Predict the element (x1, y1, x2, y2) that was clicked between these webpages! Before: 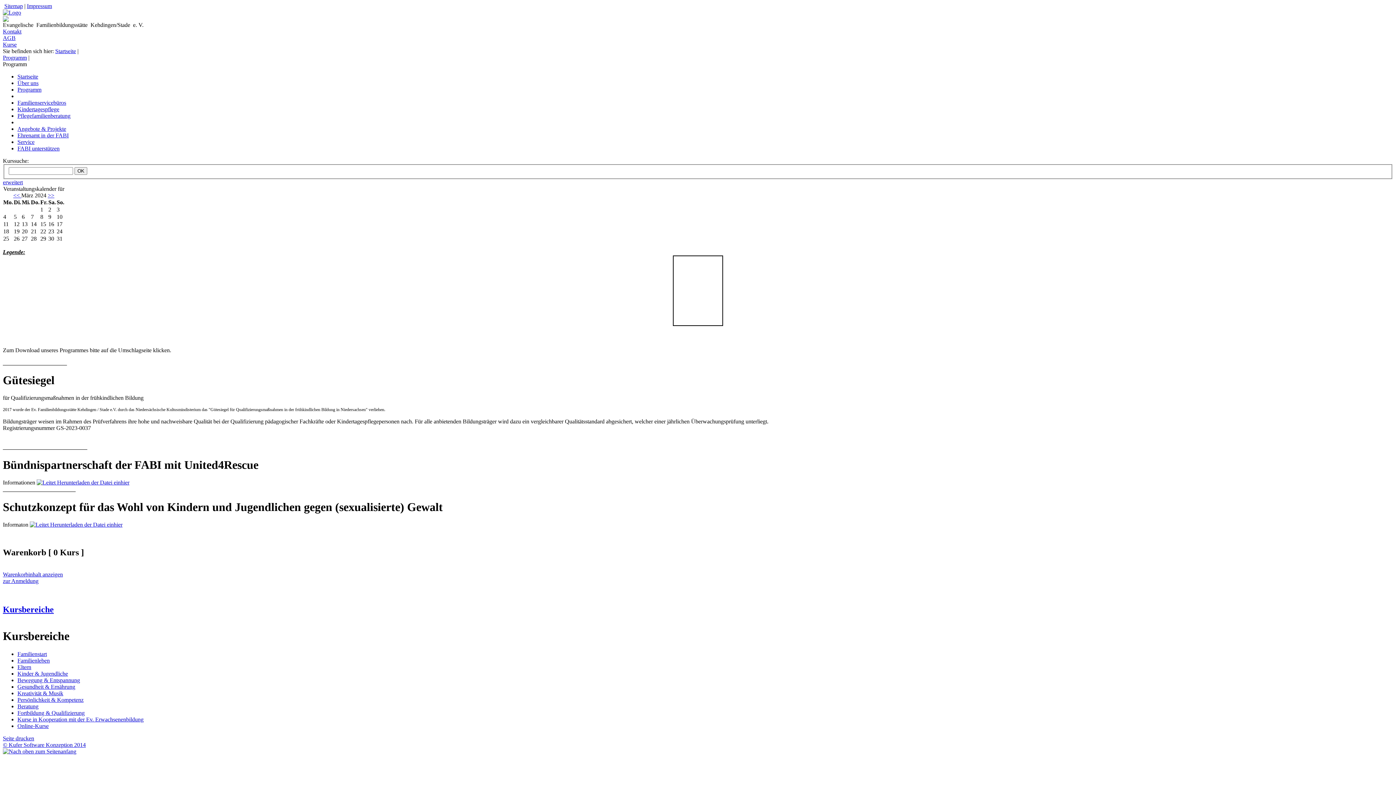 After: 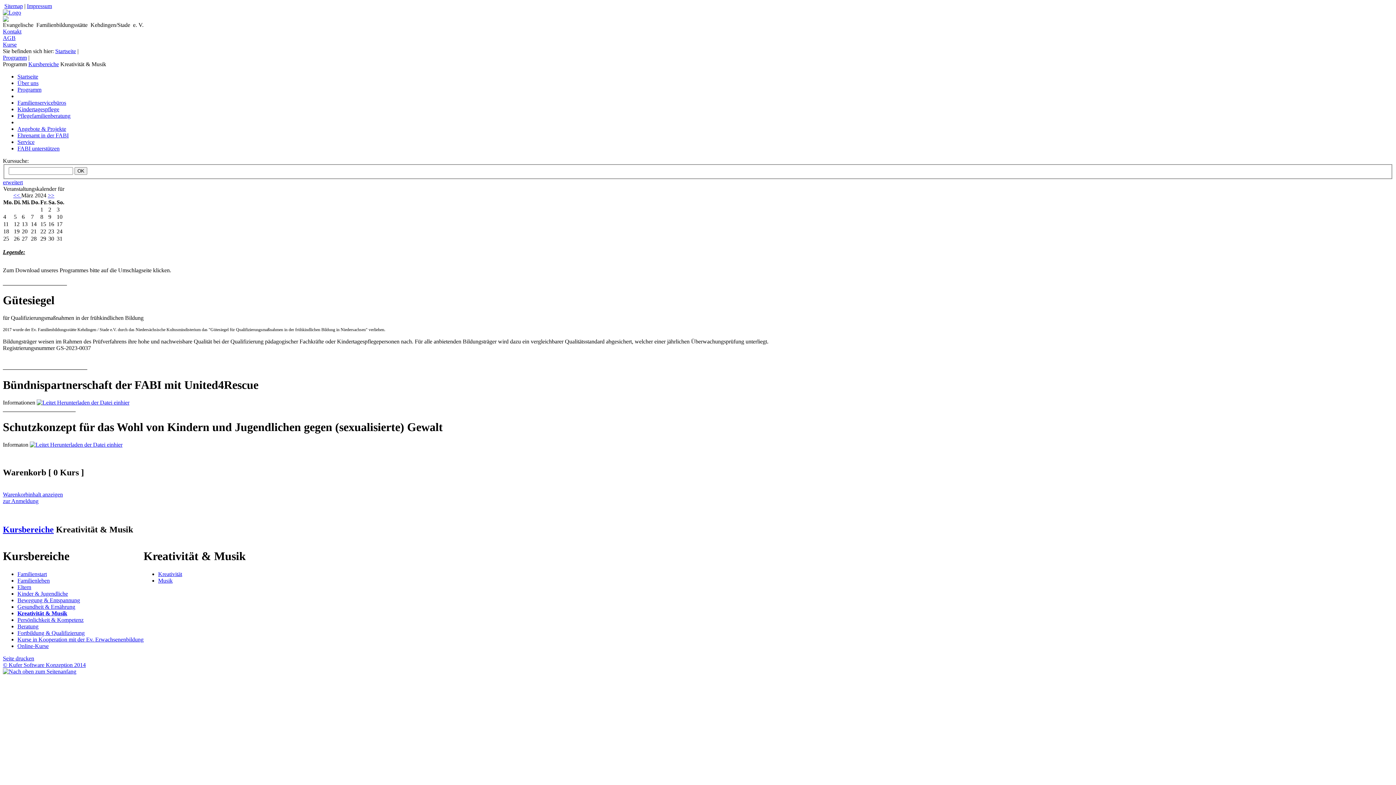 Action: label: Kreativität & Musik bbox: (17, 690, 63, 696)